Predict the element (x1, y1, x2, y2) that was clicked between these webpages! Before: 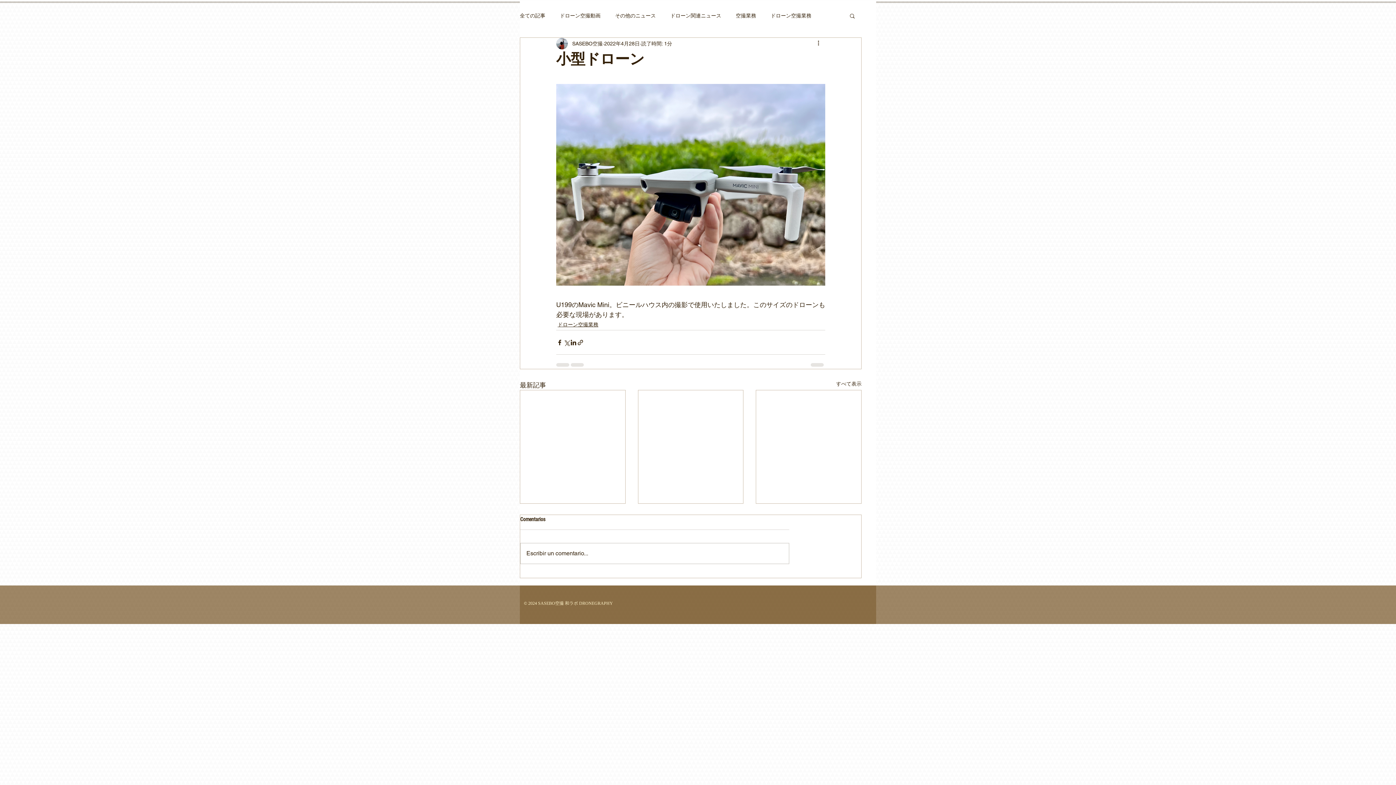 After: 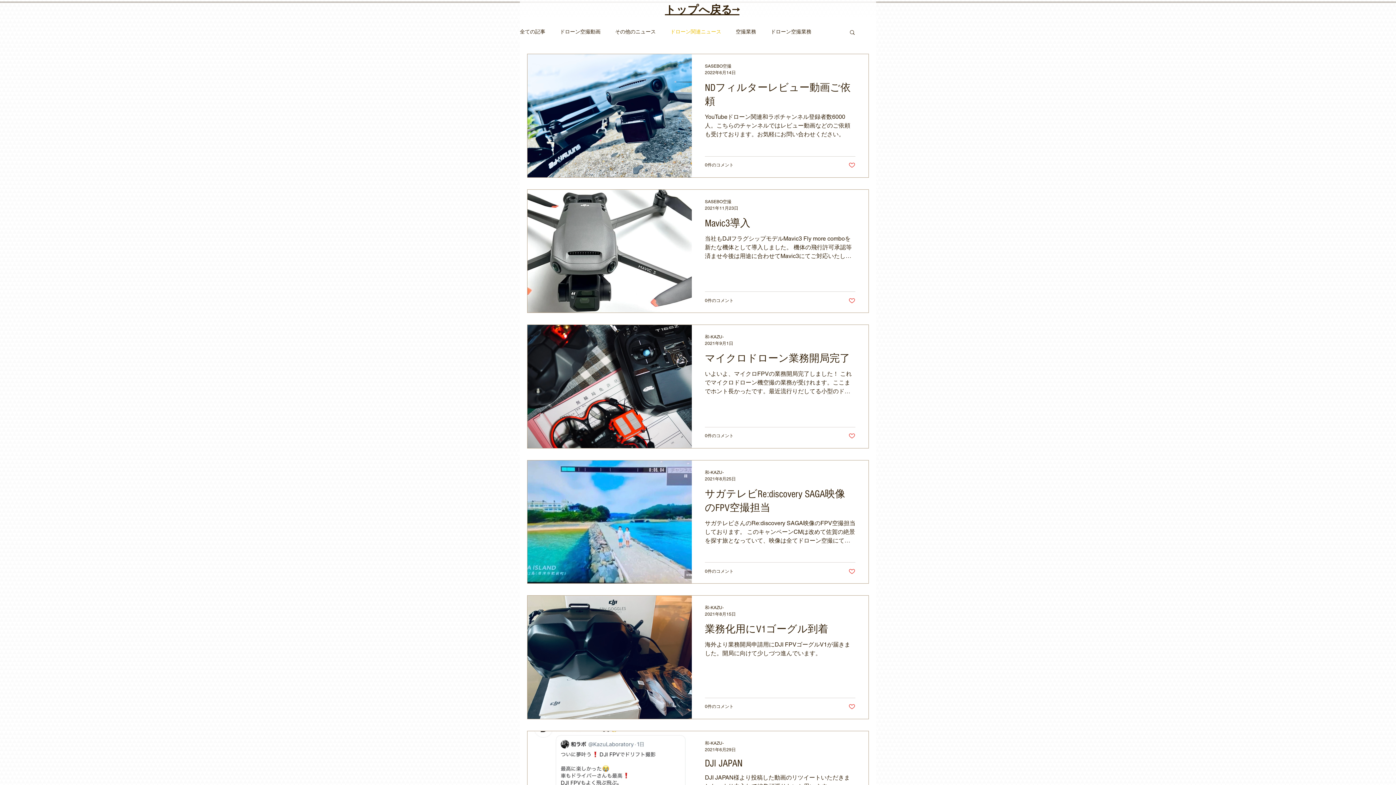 Action: bbox: (670, 12, 721, 19) label: ドローン関連ニュース